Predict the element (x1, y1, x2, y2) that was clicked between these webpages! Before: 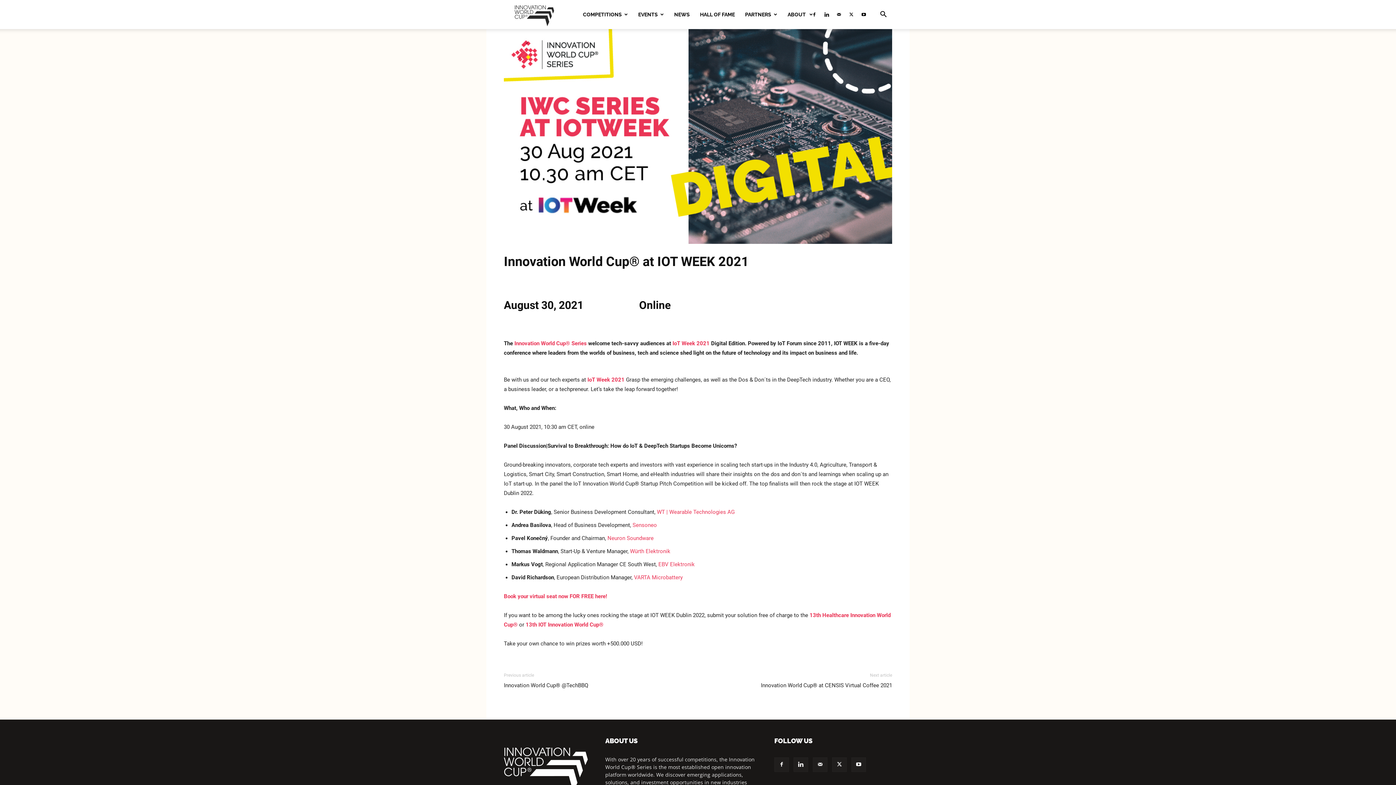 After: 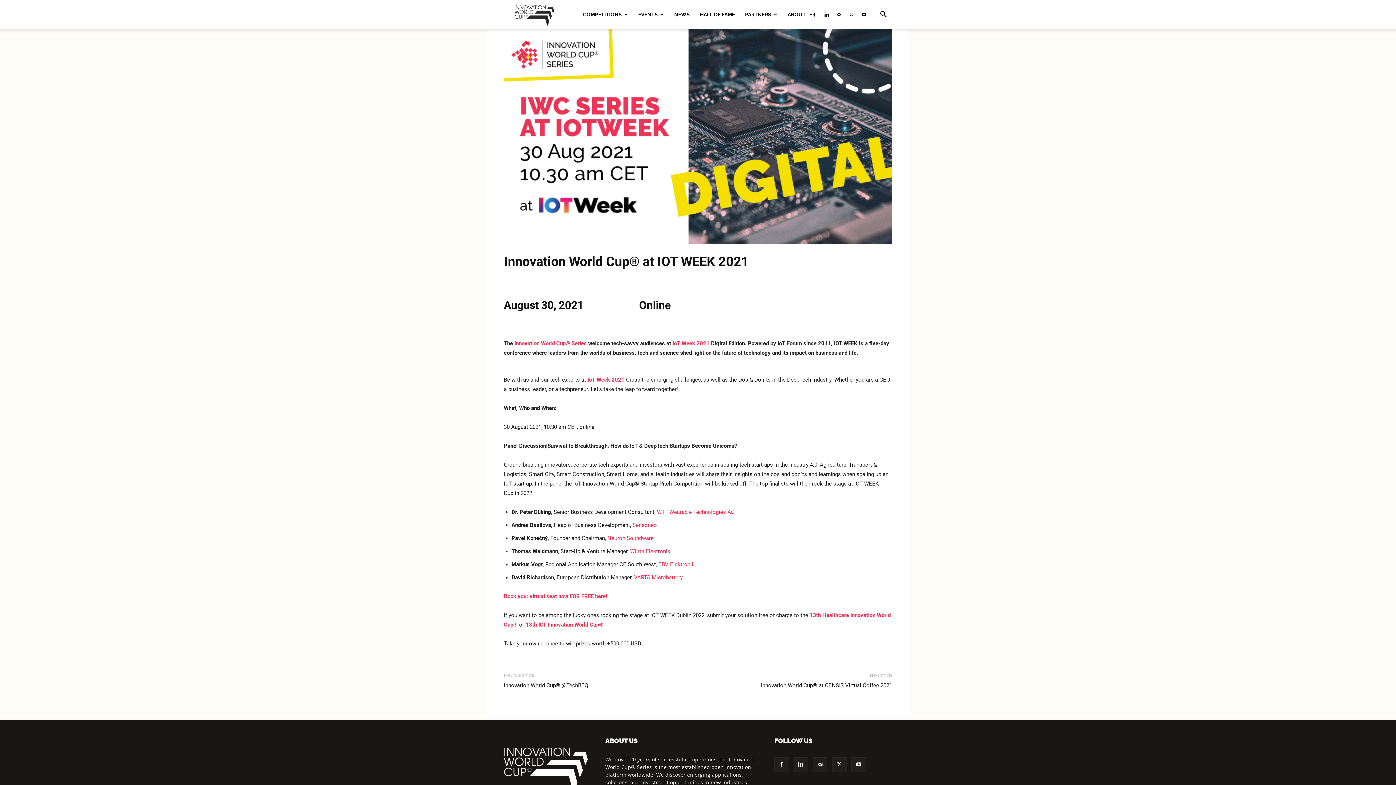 Action: bbox: (851, 757, 866, 772)